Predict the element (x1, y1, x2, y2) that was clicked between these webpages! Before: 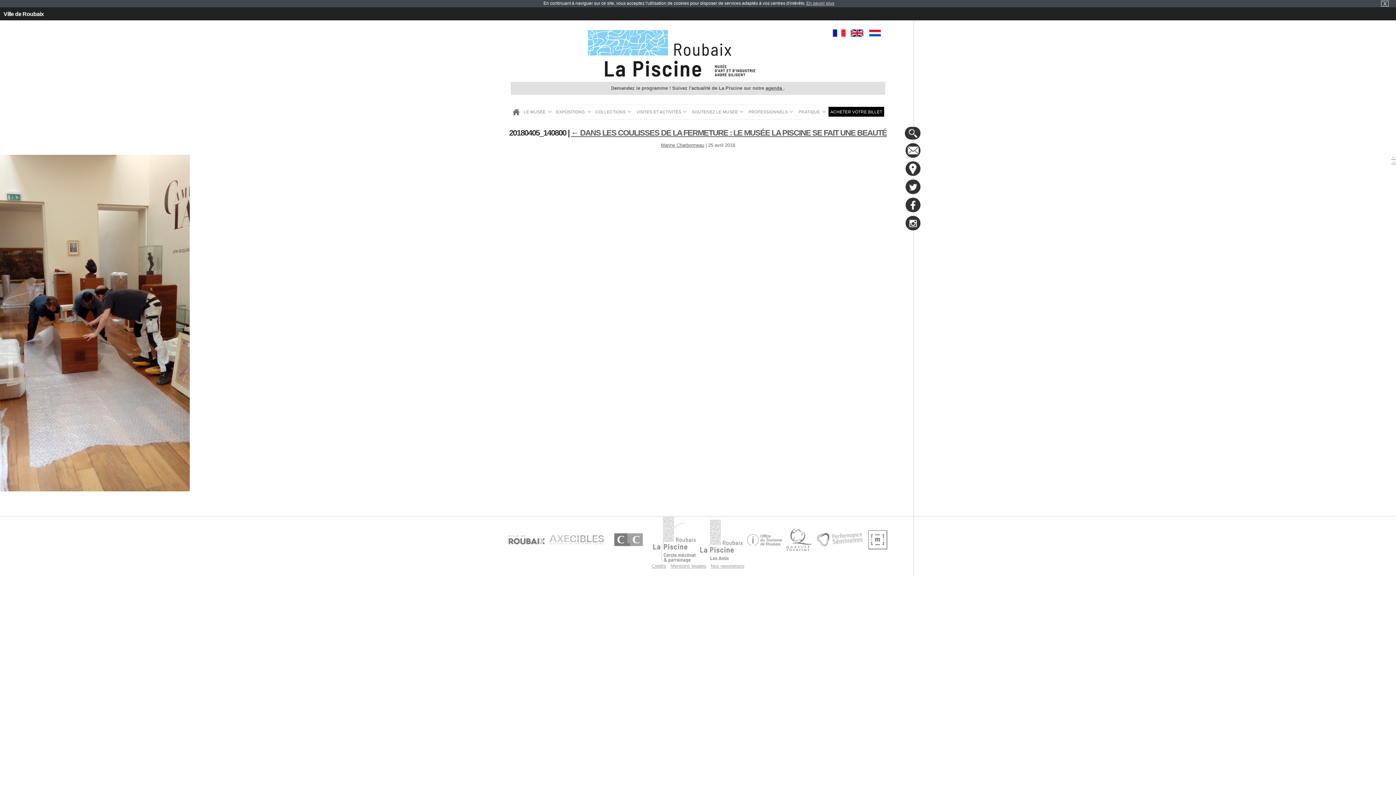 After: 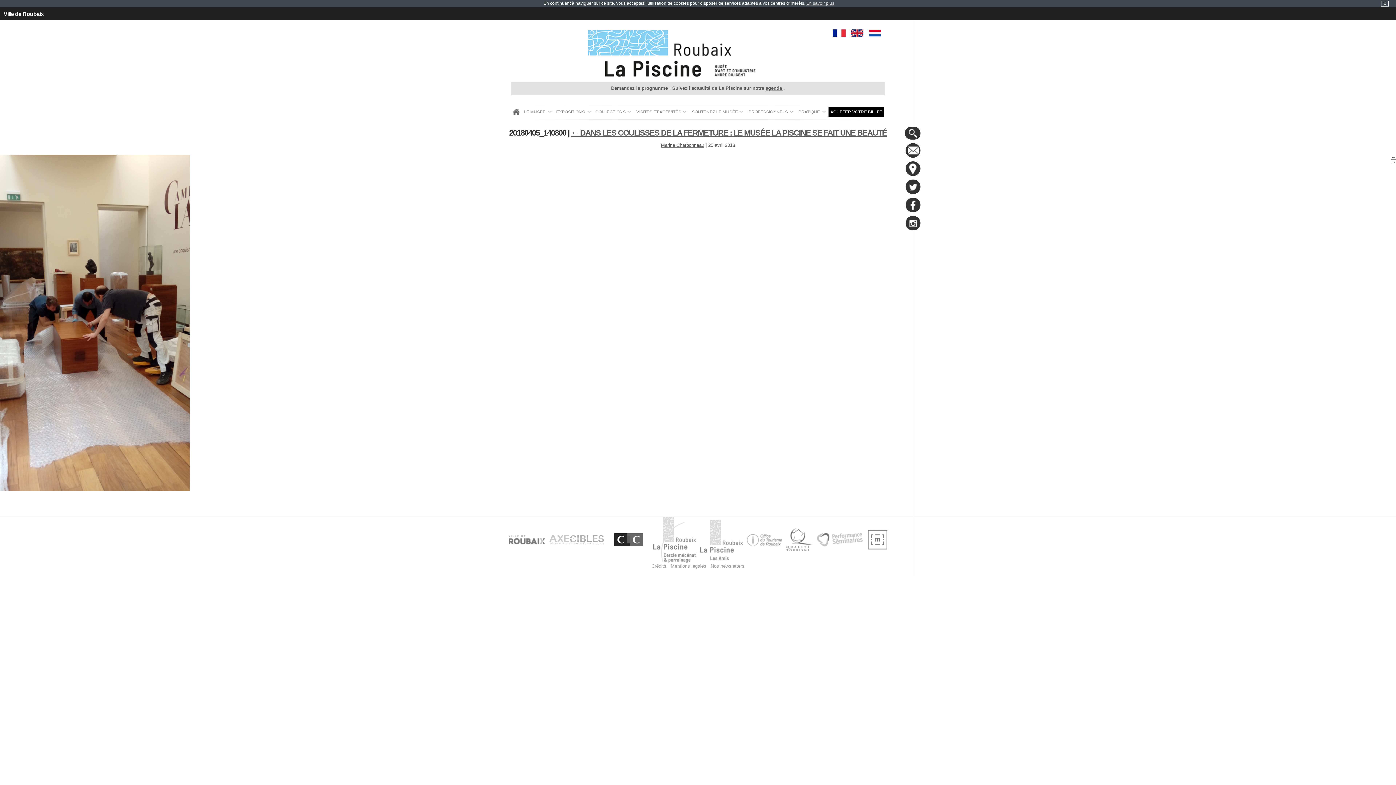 Action: bbox: (608, 530, 649, 549)